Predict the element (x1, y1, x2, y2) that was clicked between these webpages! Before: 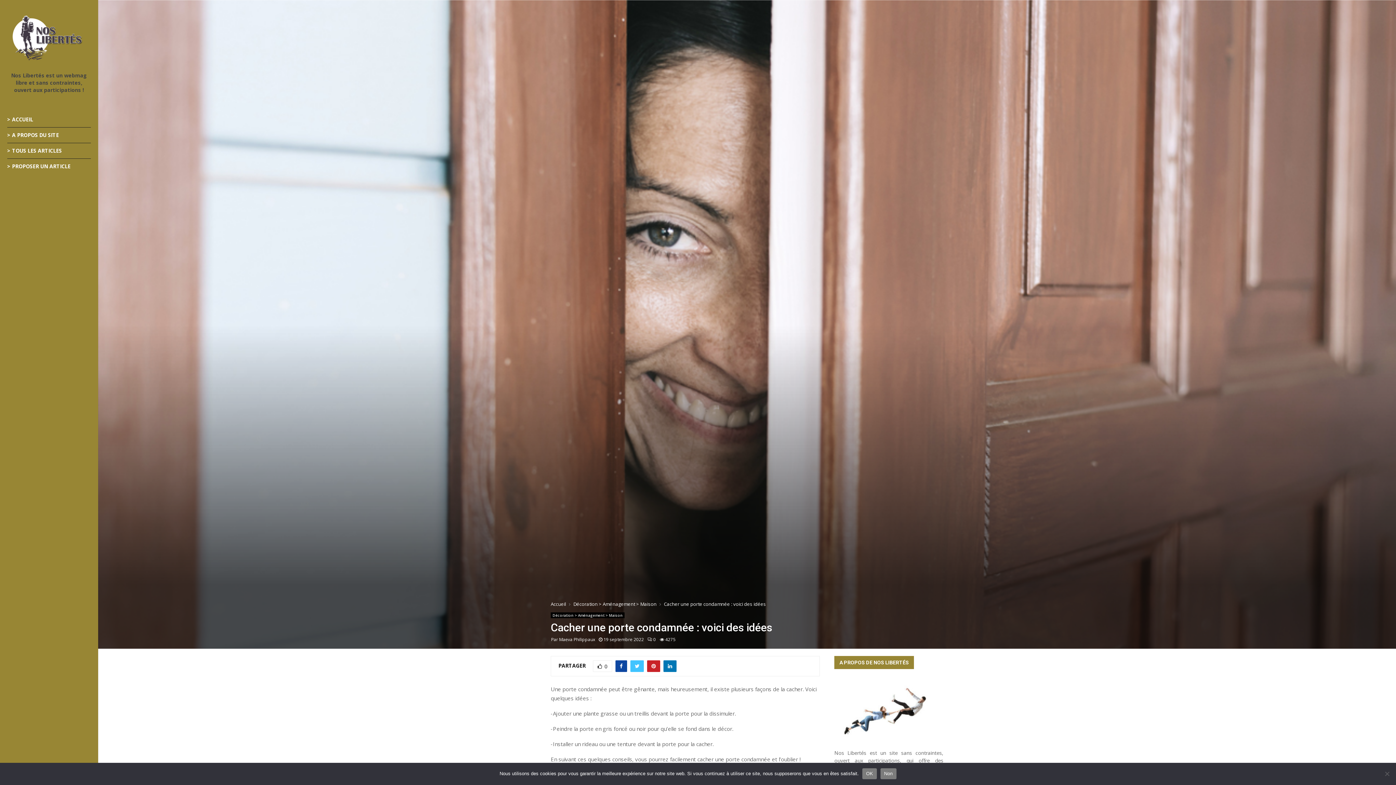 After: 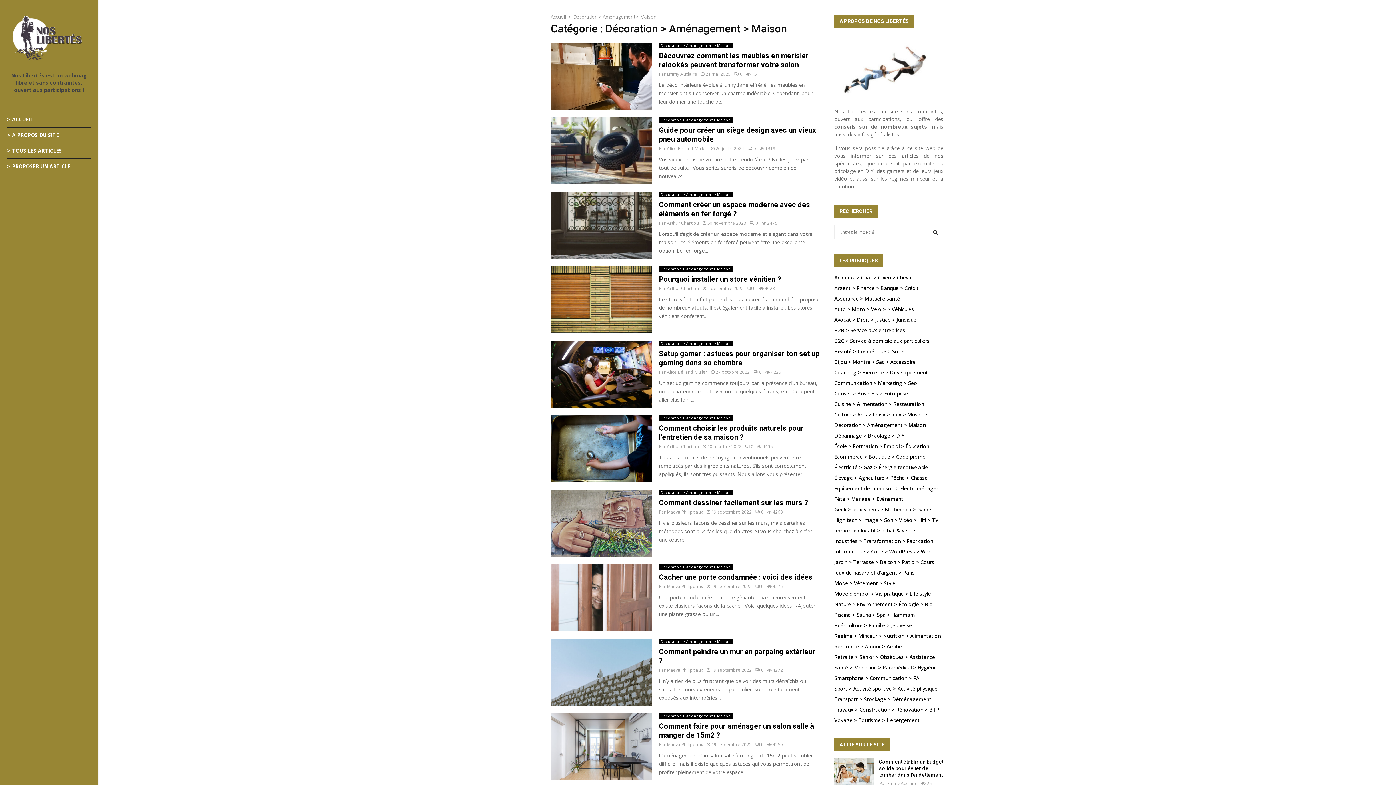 Action: label: Décoration > Aménagement > Maison bbox: (550, 612, 624, 618)